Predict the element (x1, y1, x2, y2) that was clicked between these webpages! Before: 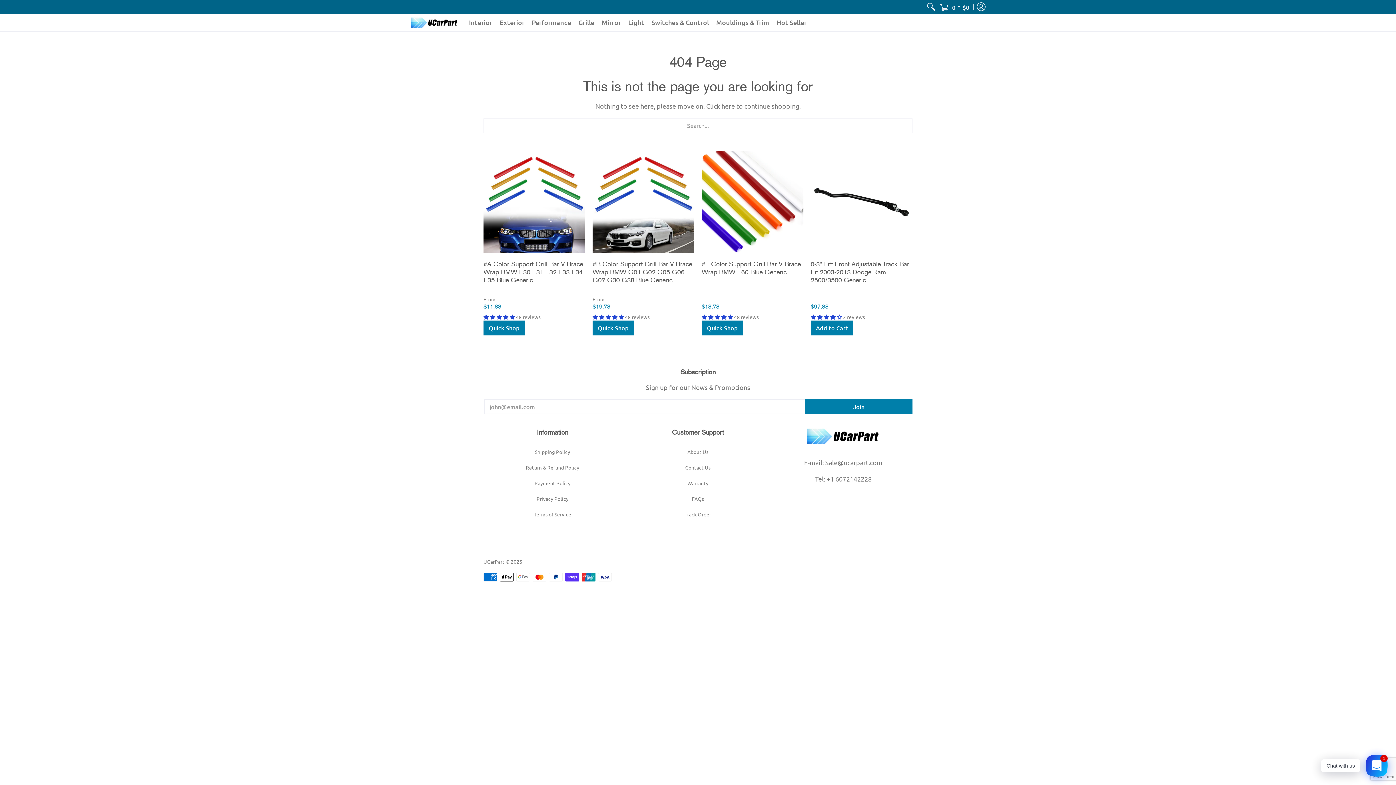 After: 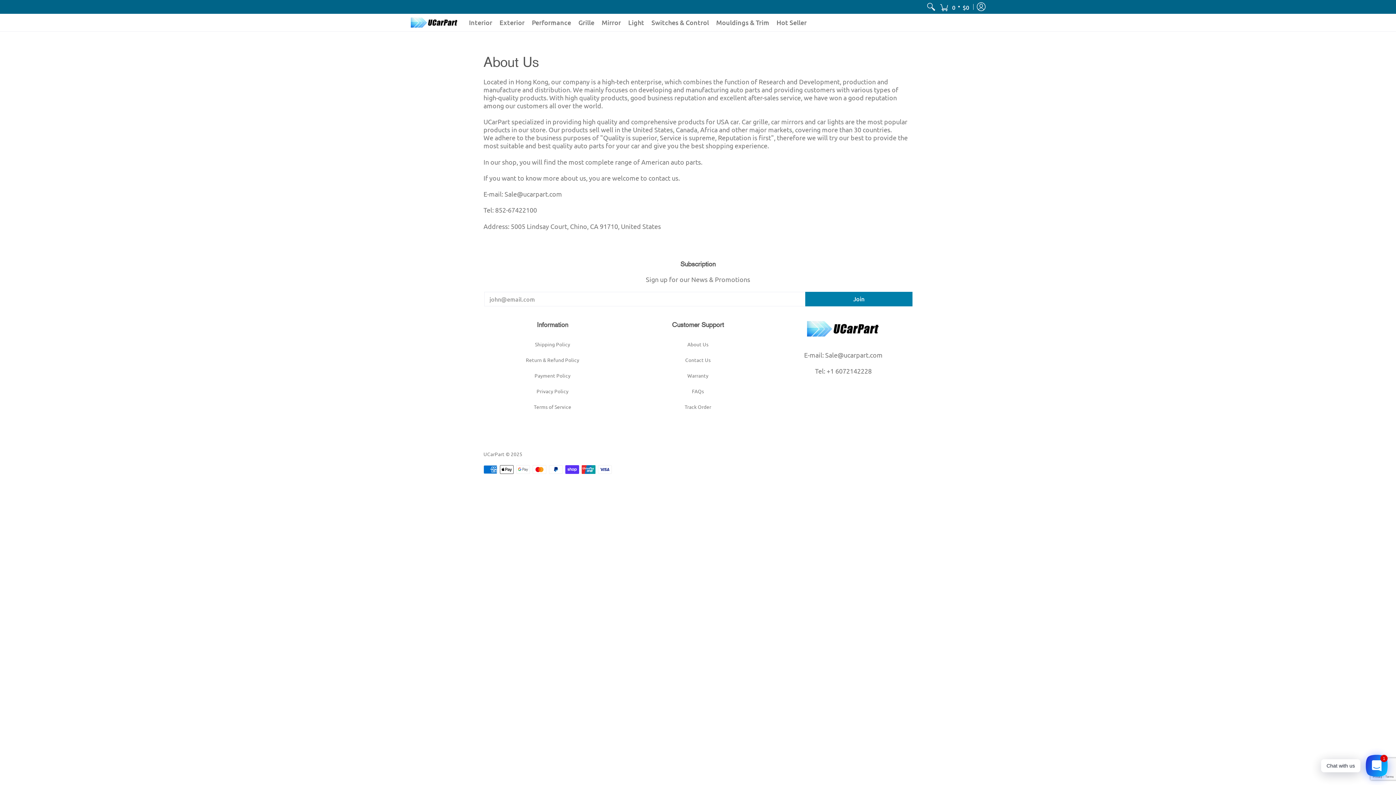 Action: label: About Us bbox: (687, 448, 708, 455)